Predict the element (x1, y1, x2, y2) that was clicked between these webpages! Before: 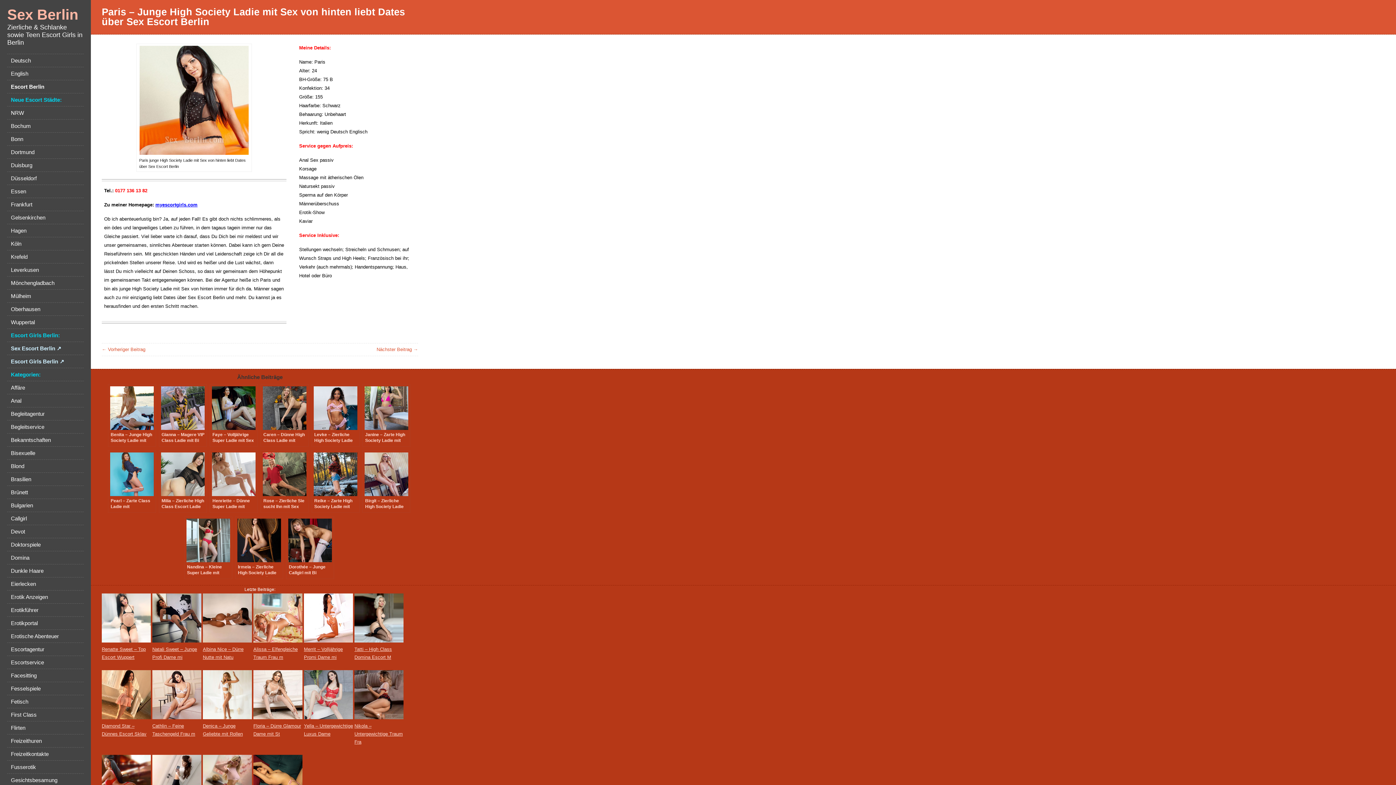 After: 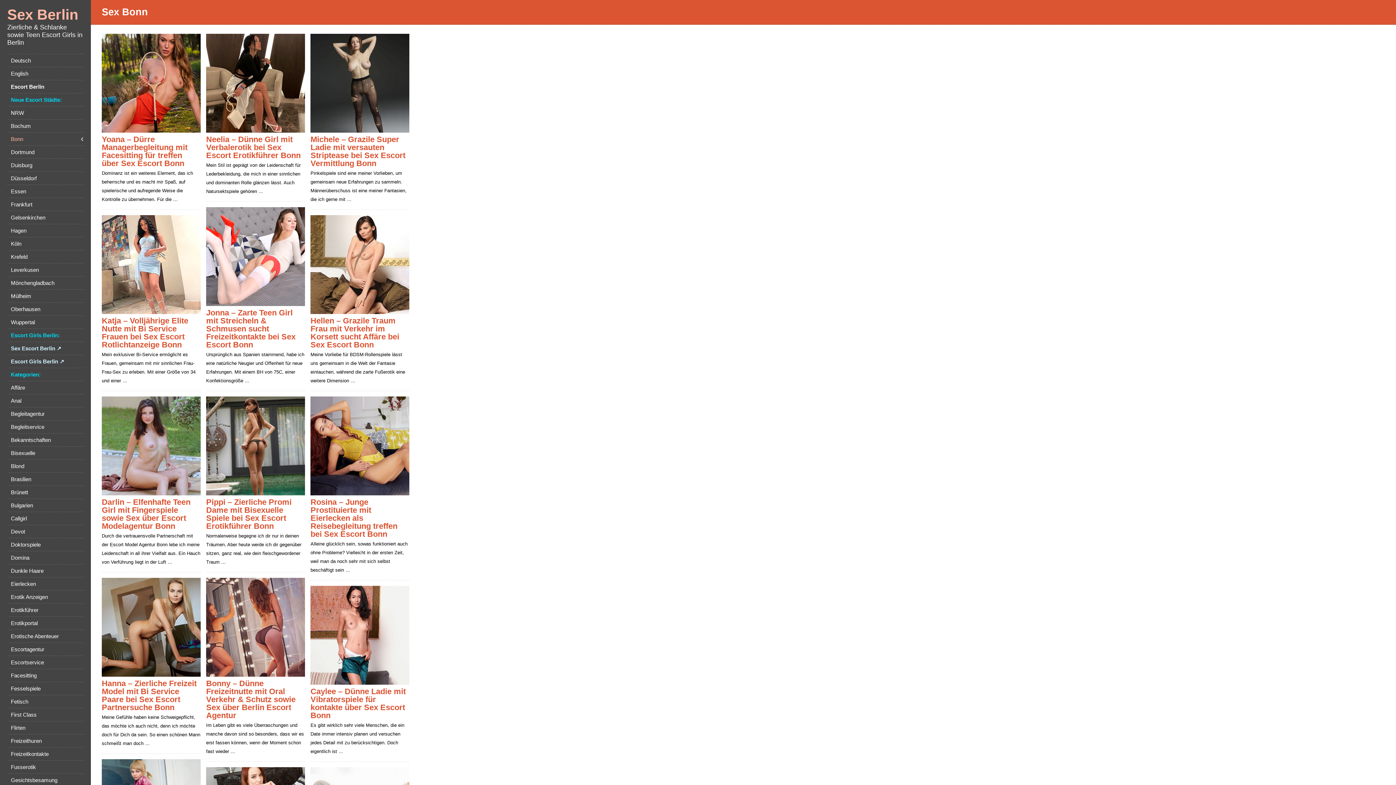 Action: bbox: (7, 132, 83, 145) label: Bonn